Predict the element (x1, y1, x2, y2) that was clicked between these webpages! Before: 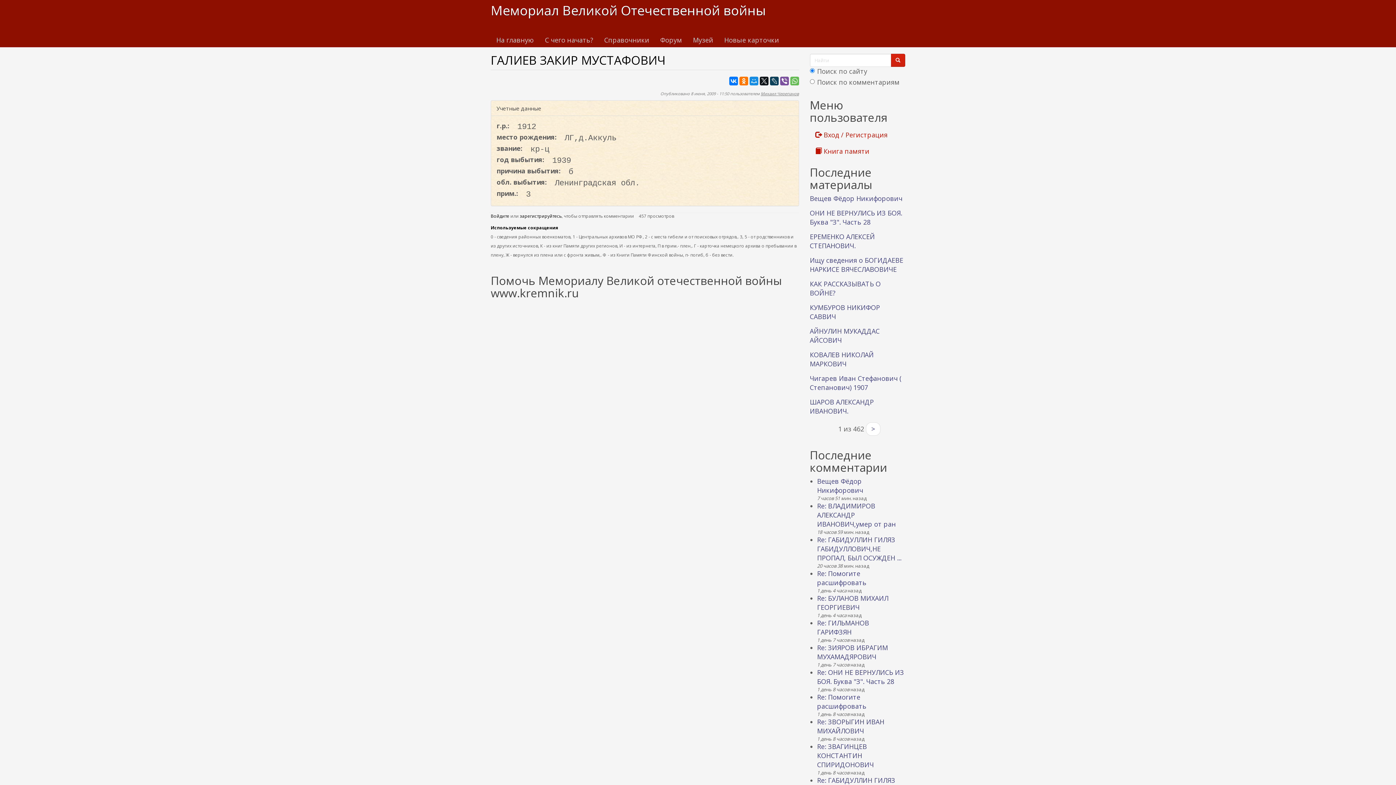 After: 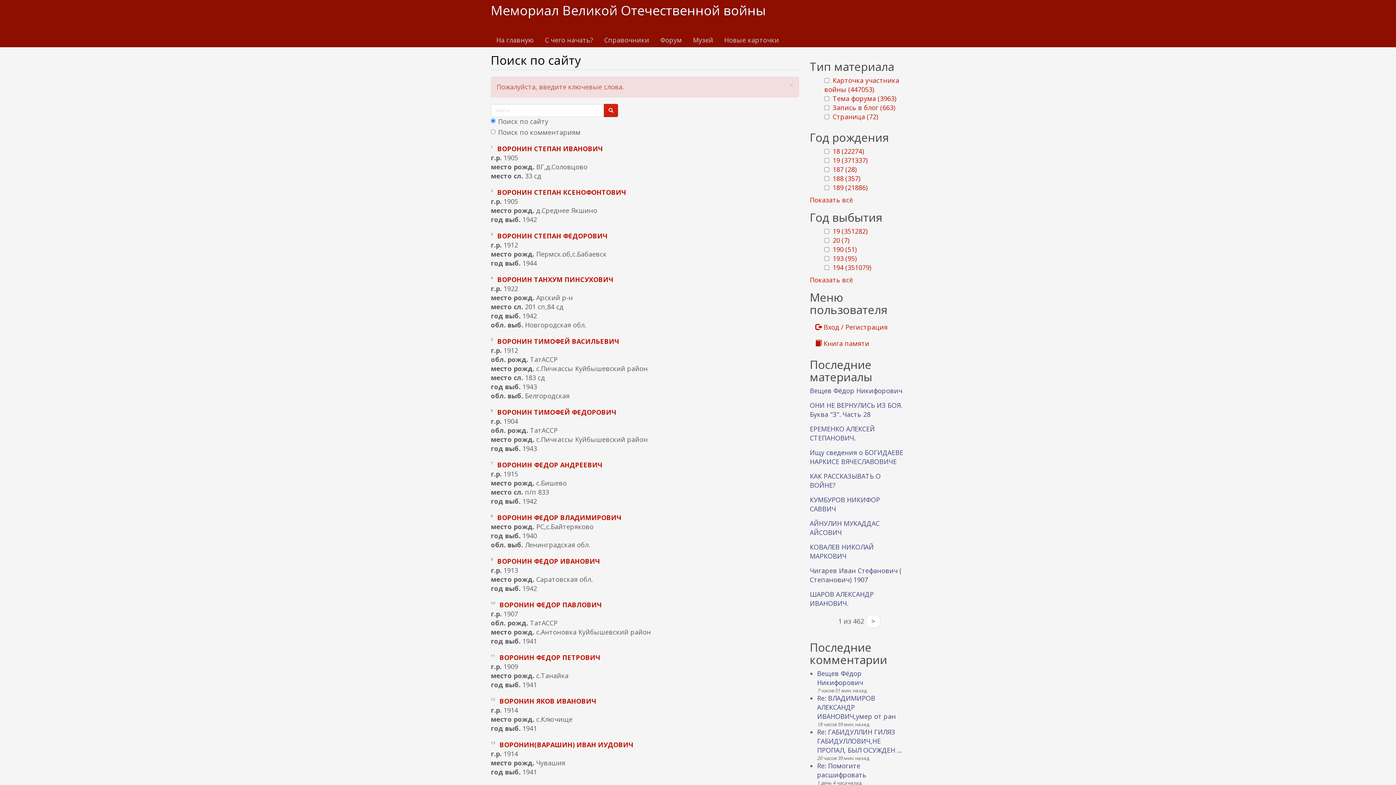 Action: bbox: (891, 53, 905, 66)